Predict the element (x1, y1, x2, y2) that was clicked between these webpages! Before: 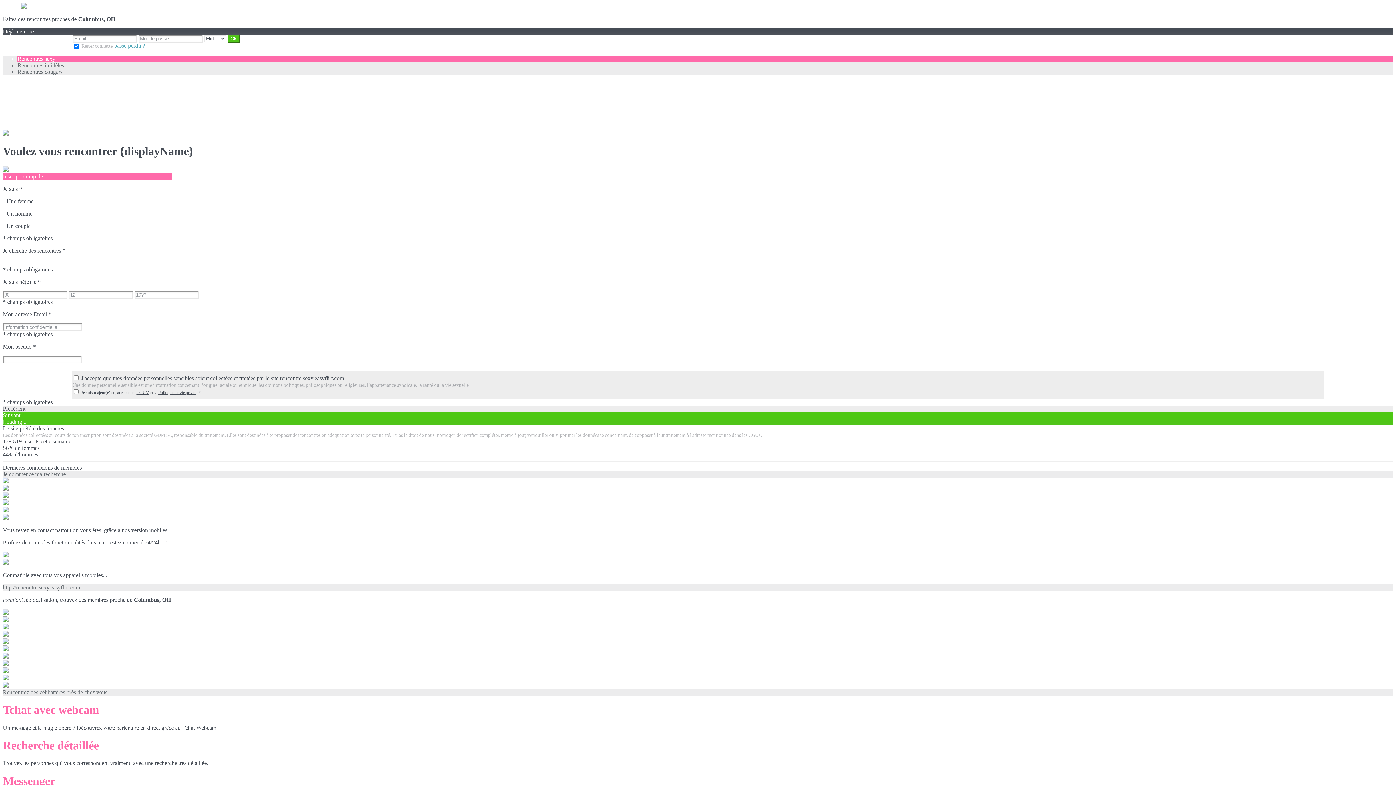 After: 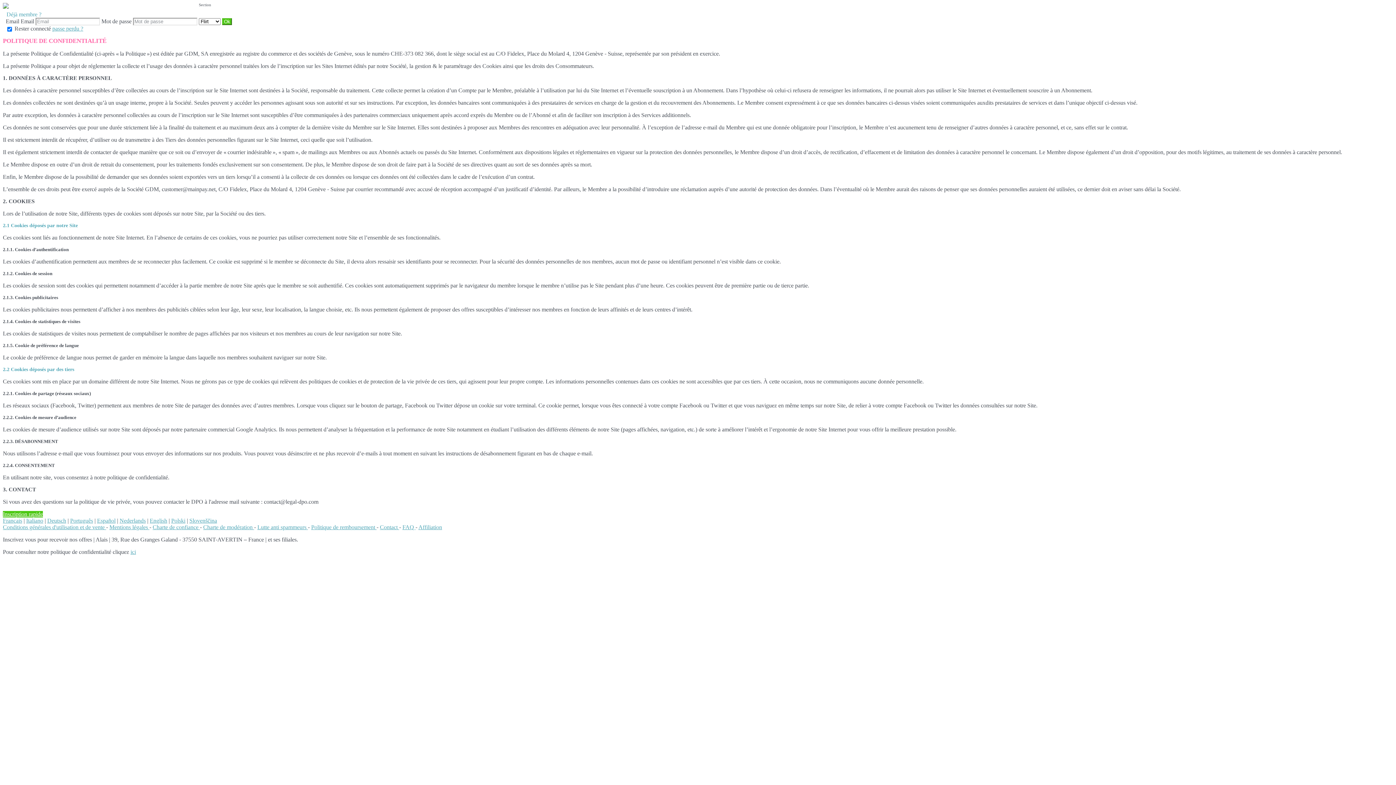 Action: label: Politique de vie privée bbox: (158, 390, 196, 395)